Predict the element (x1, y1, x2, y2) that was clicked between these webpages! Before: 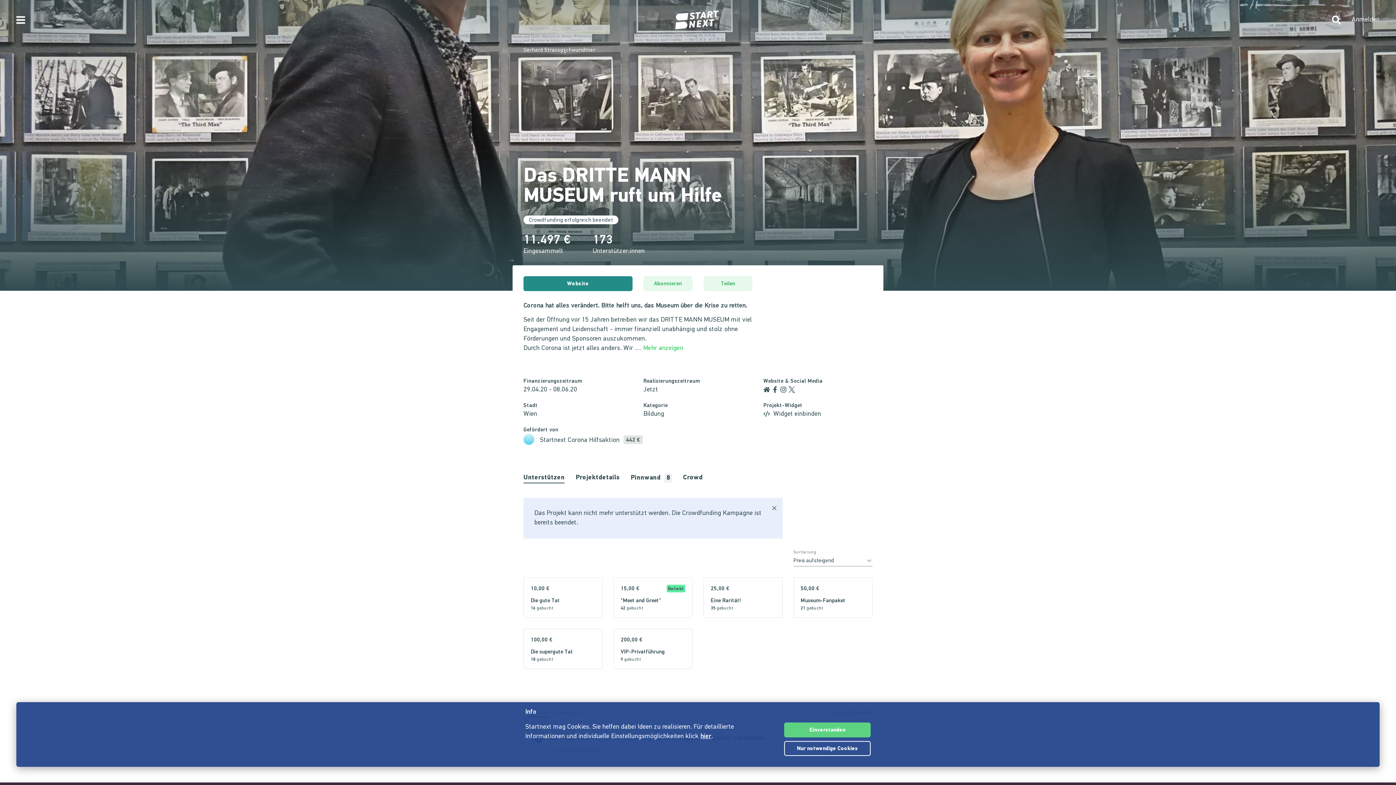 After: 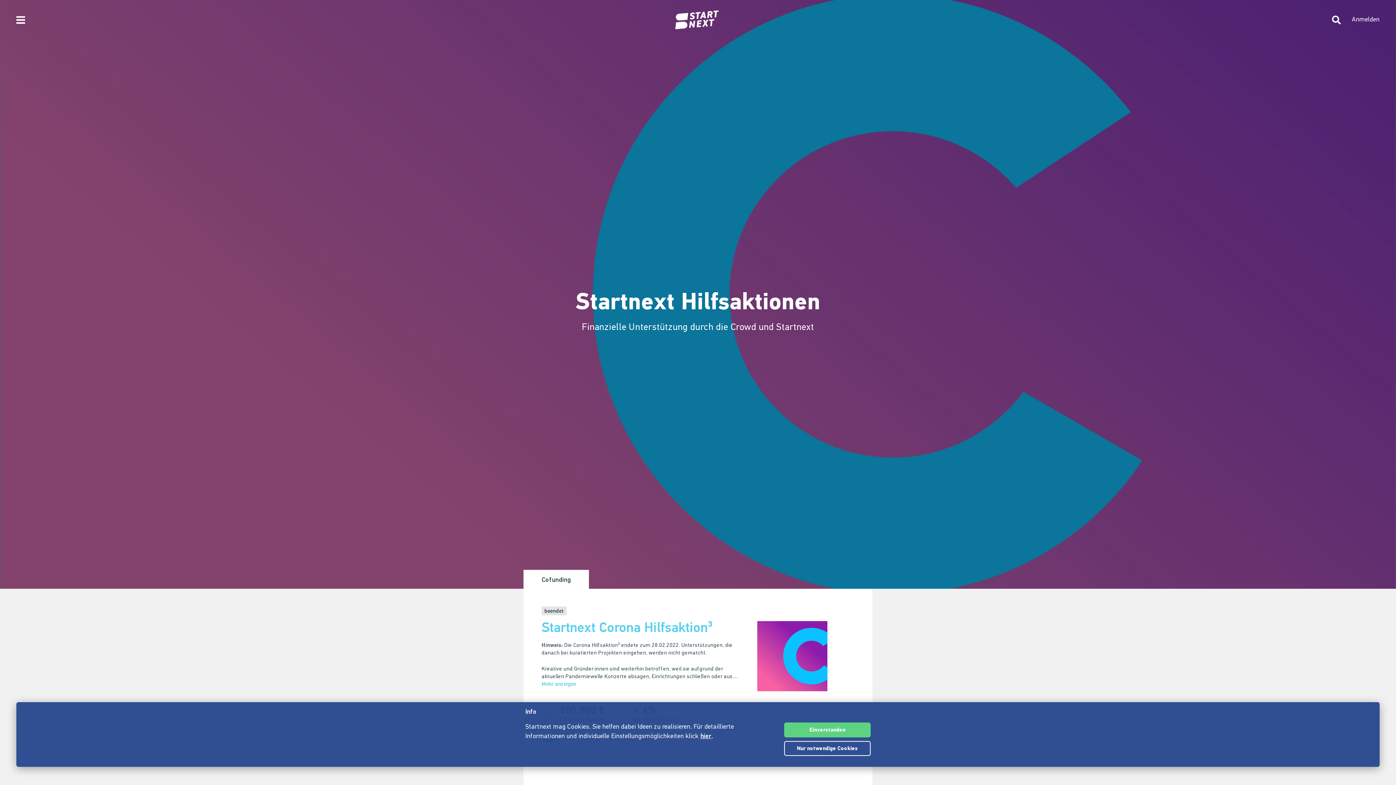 Action: bbox: (523, 434, 534, 445)